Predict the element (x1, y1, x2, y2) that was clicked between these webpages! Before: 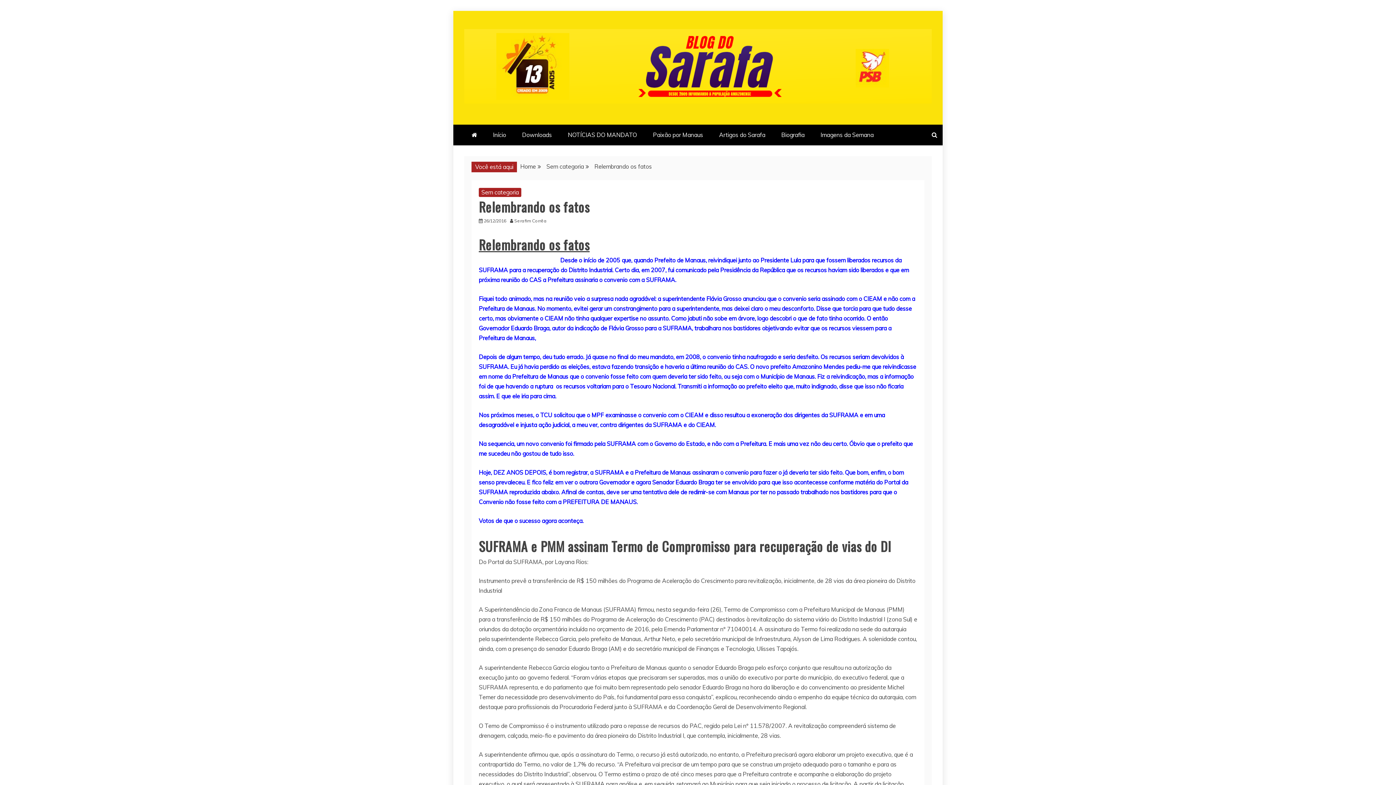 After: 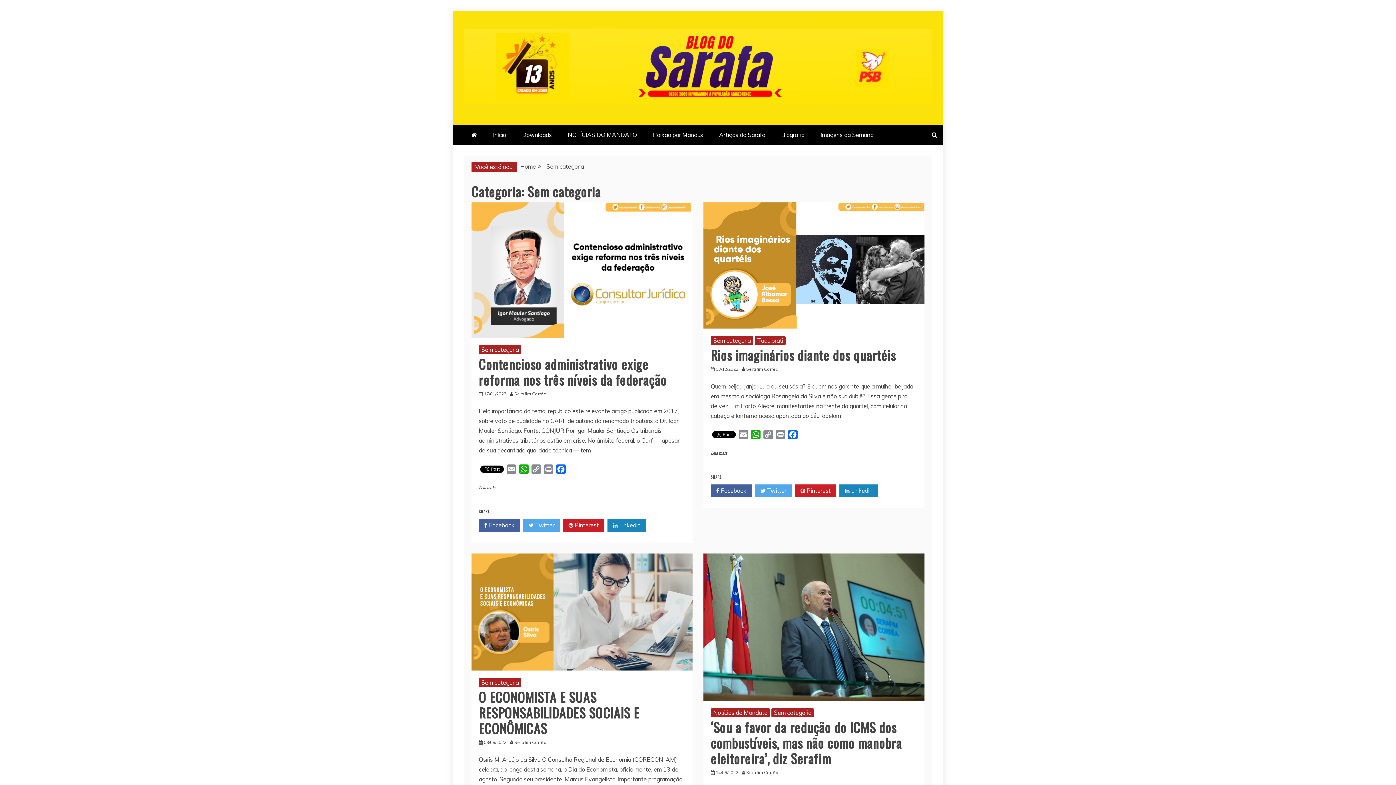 Action: bbox: (478, 187, 521, 196) label: Sem categoria